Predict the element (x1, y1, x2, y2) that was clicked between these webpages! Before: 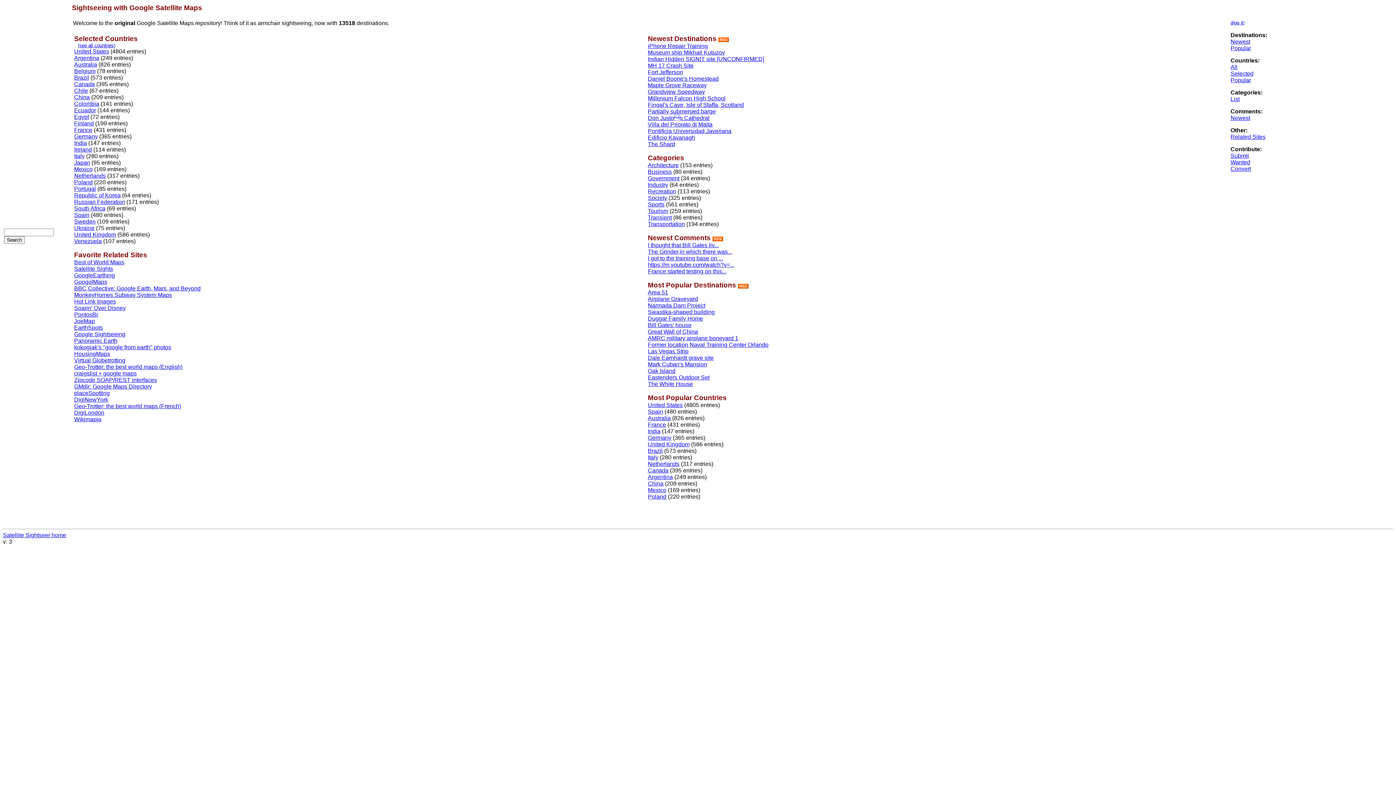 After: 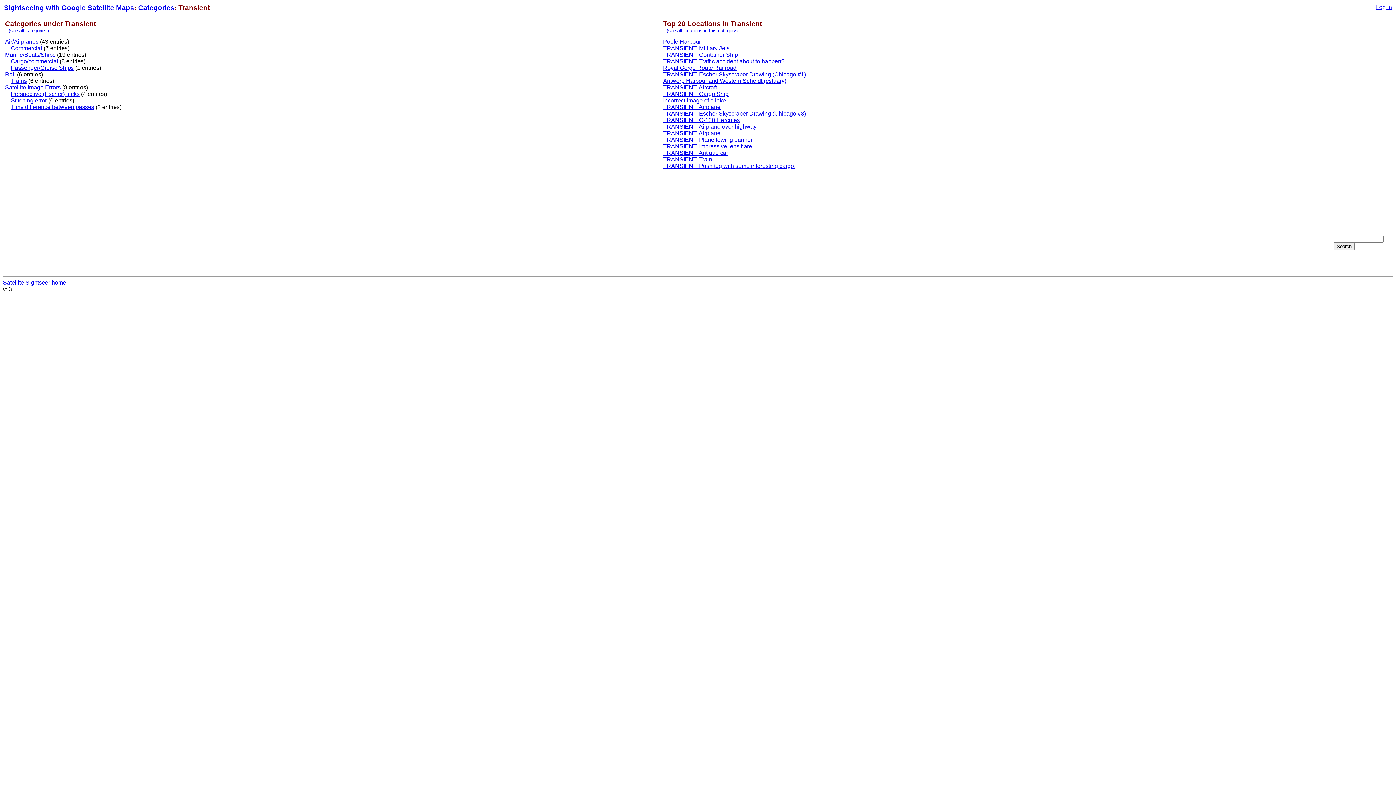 Action: label: Transient bbox: (648, 214, 672, 220)